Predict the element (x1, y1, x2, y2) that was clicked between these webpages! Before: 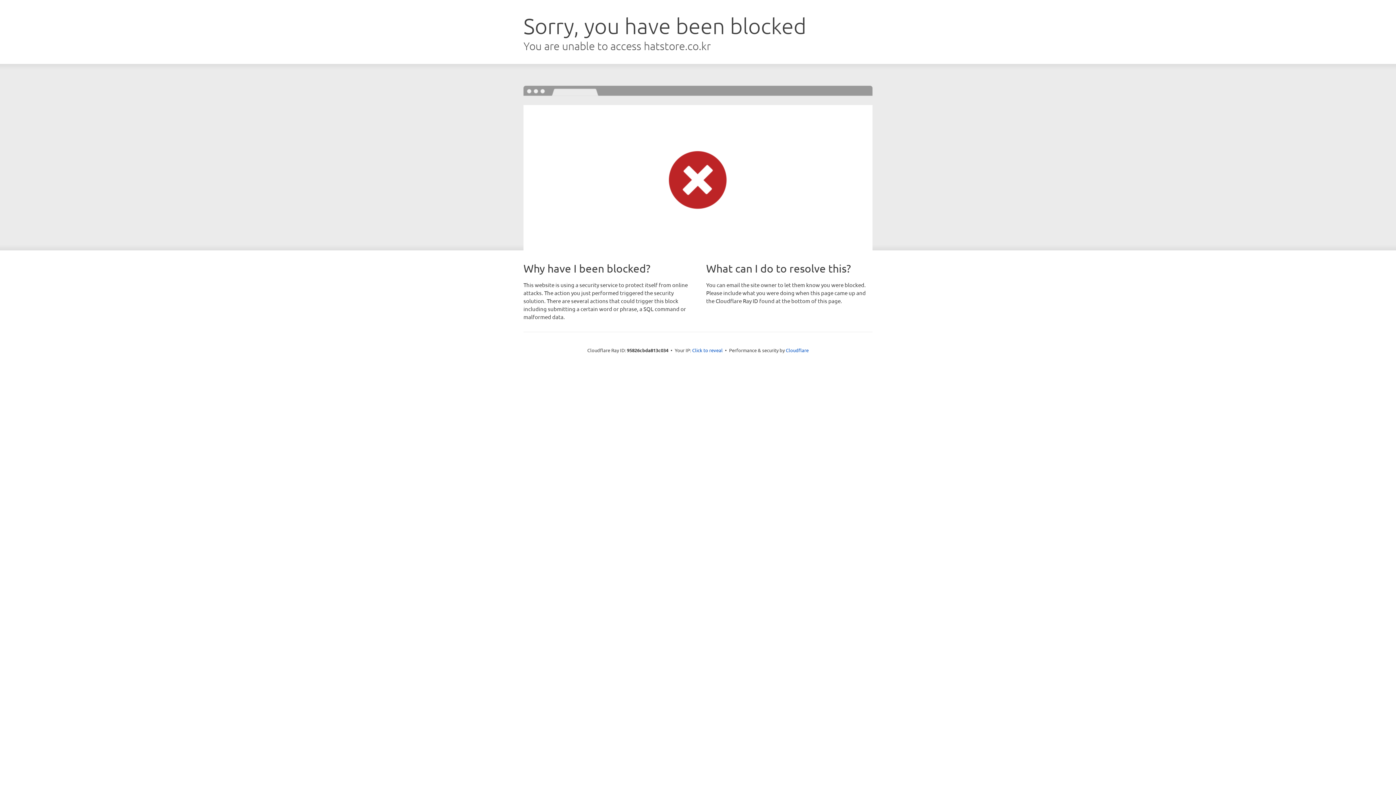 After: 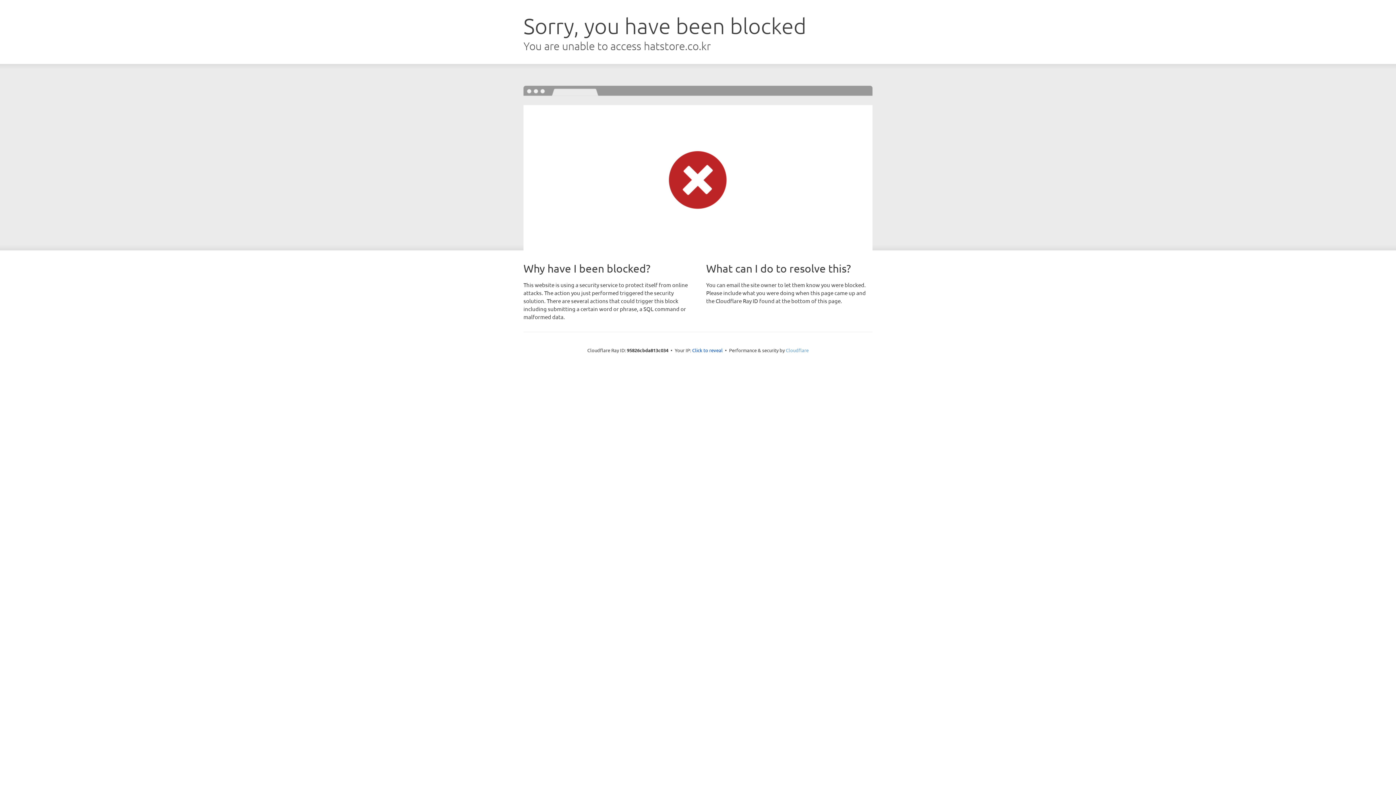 Action: label: Cloudflare bbox: (786, 347, 808, 353)